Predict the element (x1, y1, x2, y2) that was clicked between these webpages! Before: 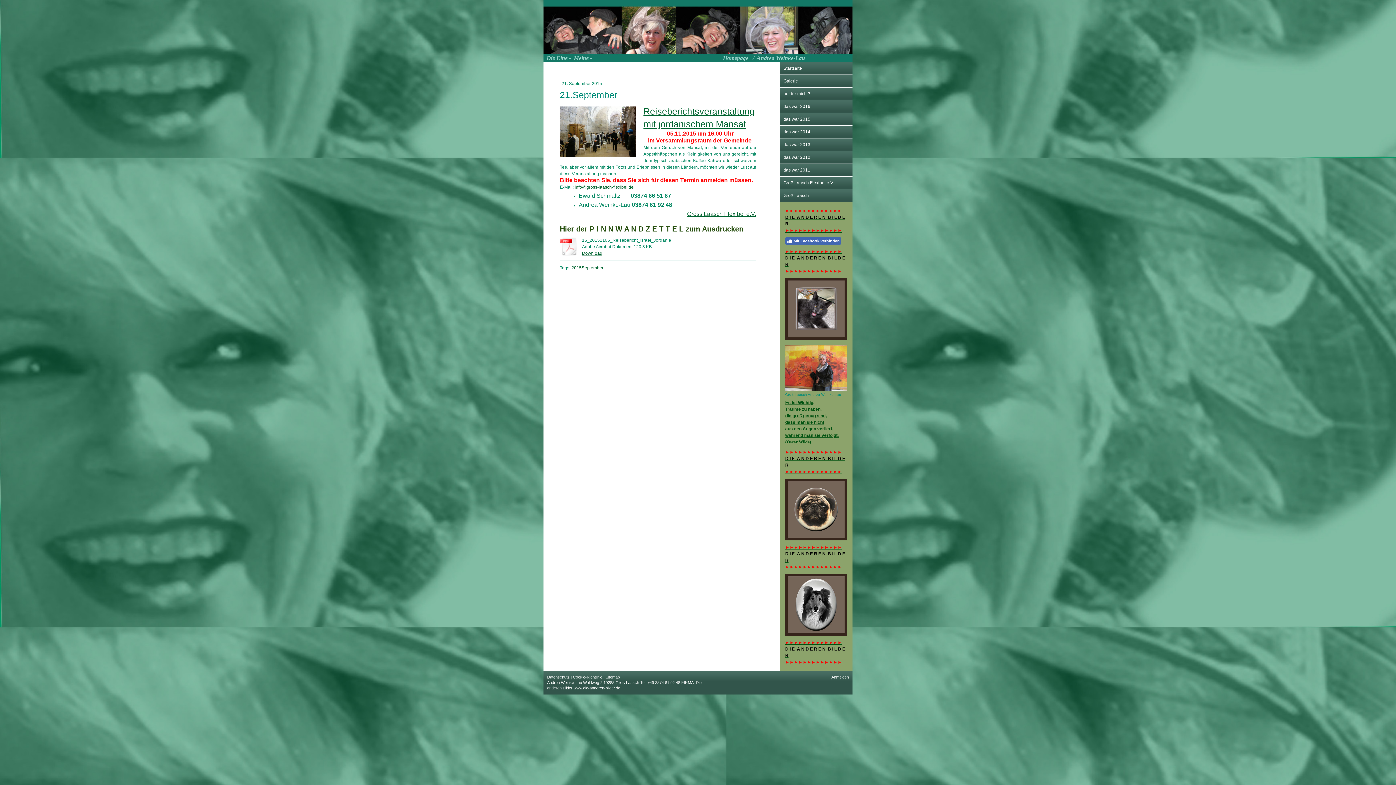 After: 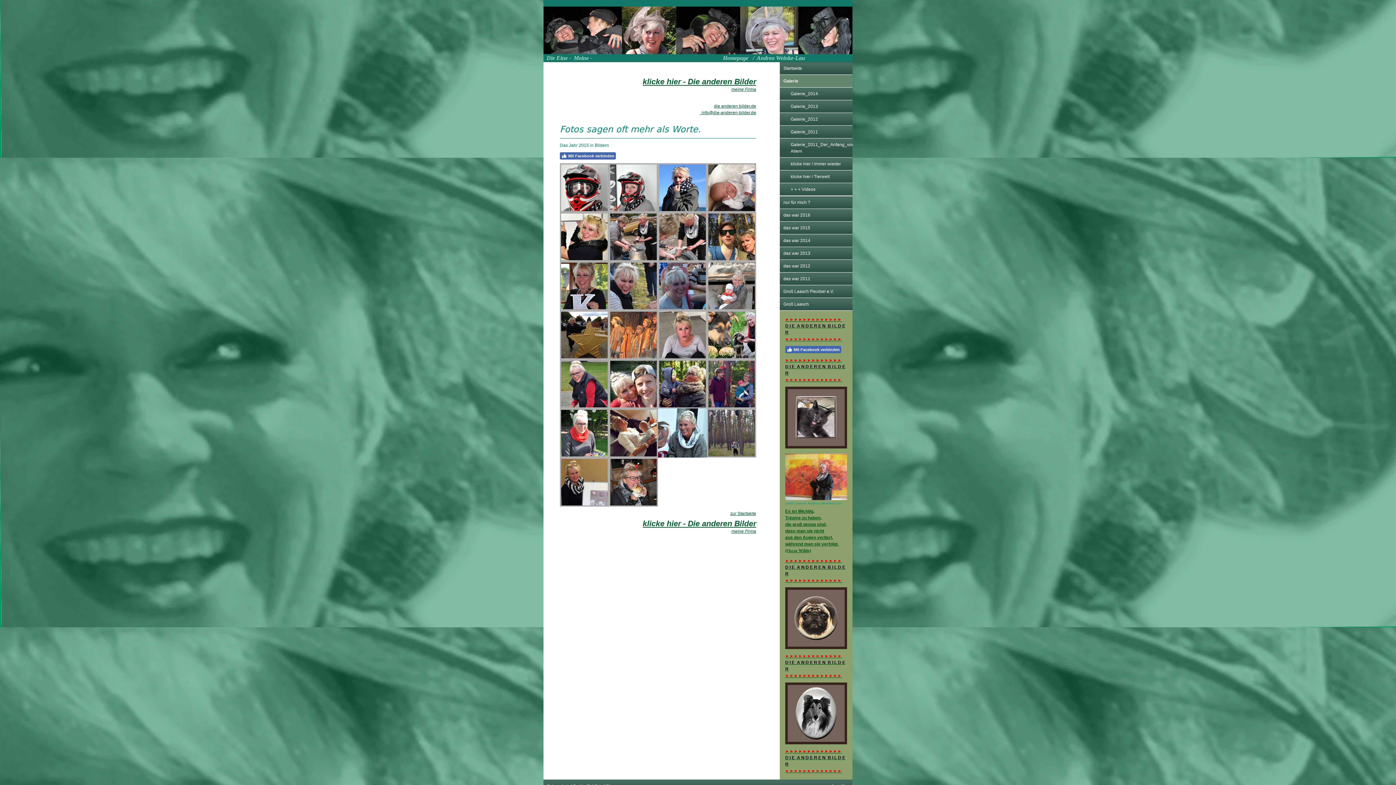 Action: bbox: (780, 74, 852, 87) label: Galerie